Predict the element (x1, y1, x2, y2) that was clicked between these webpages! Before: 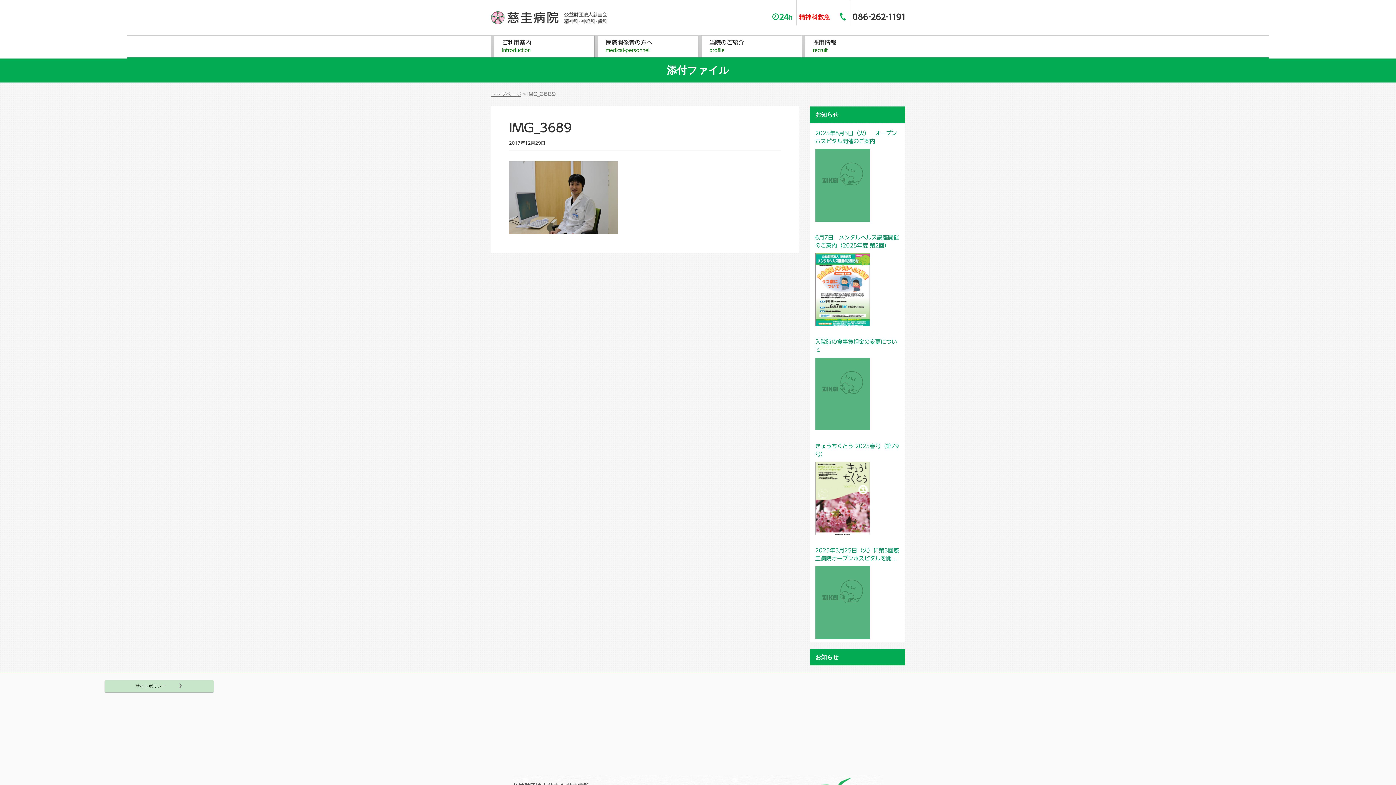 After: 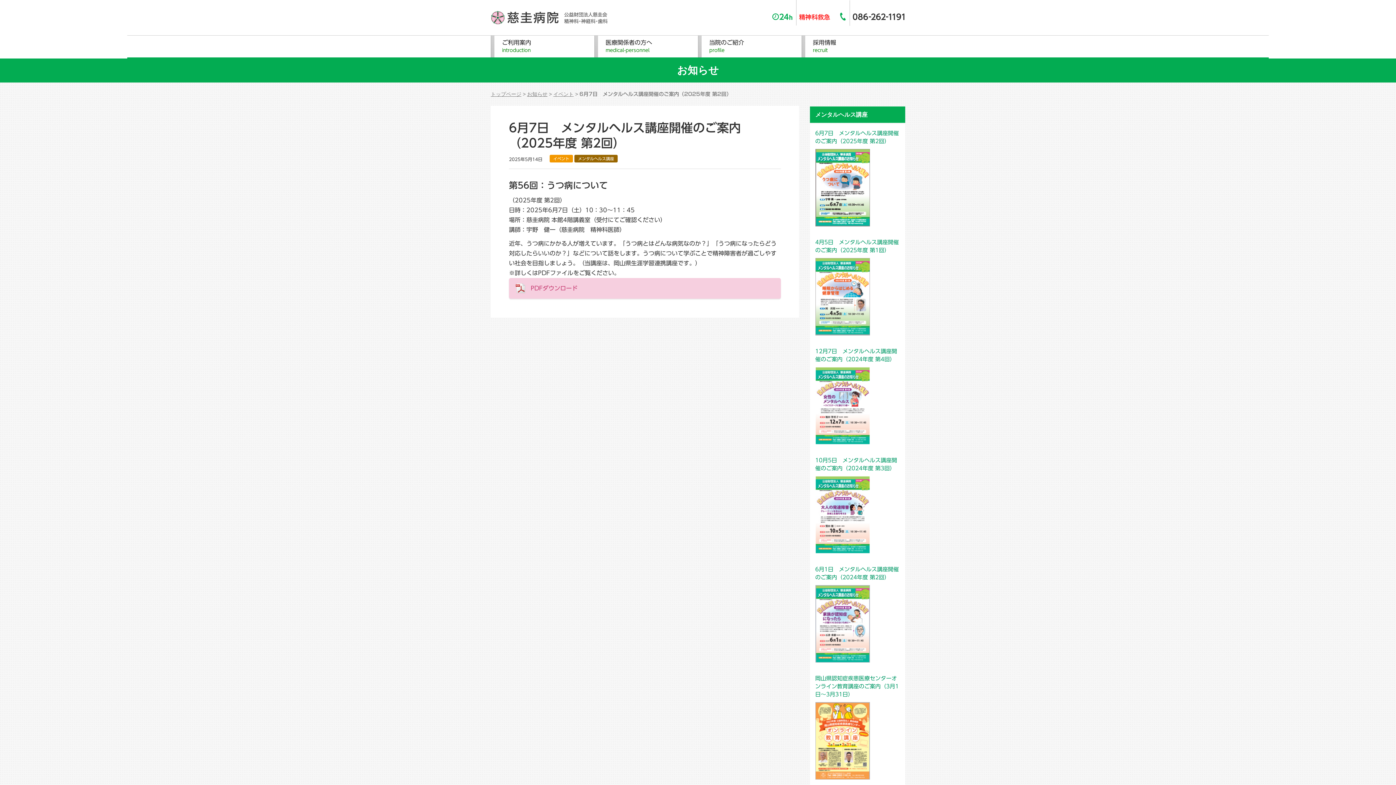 Action: bbox: (815, 253, 870, 326)